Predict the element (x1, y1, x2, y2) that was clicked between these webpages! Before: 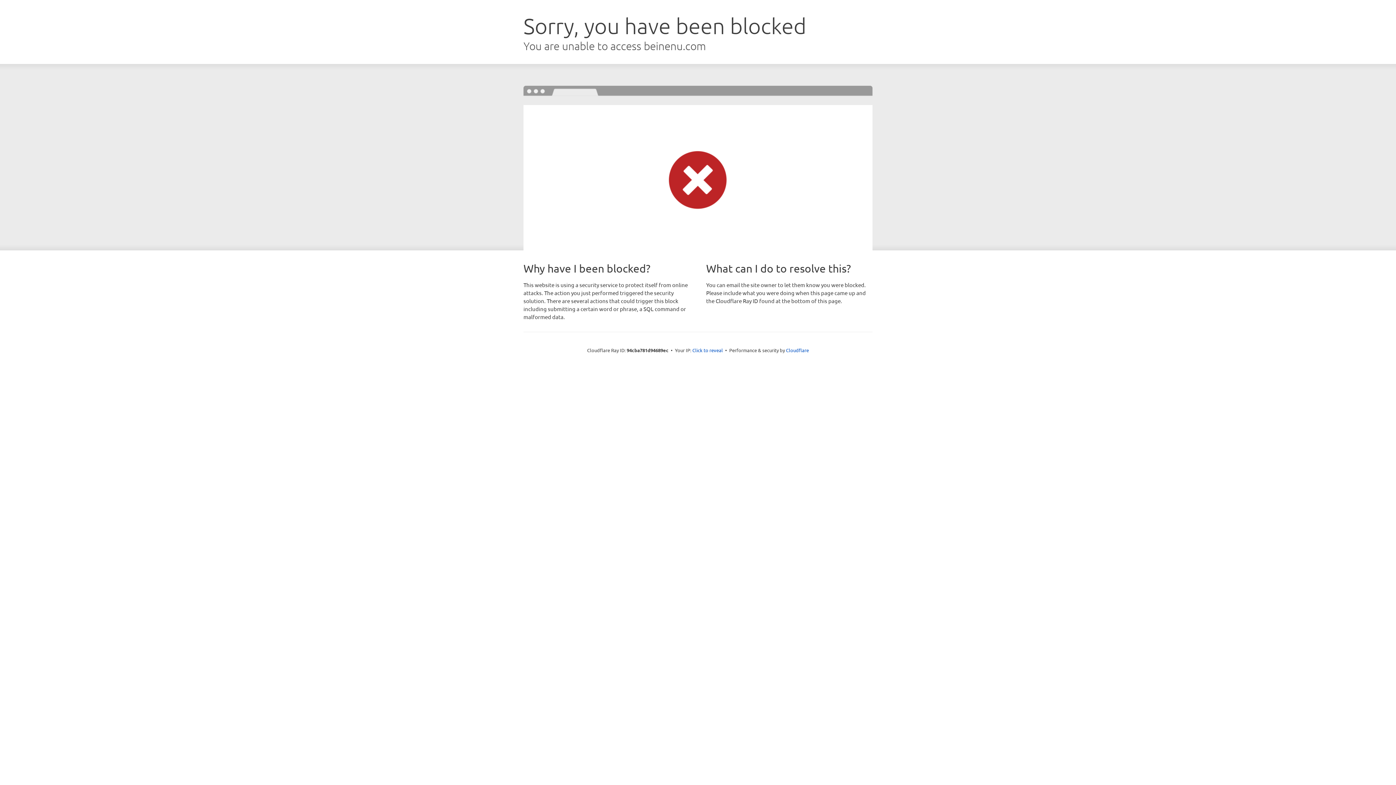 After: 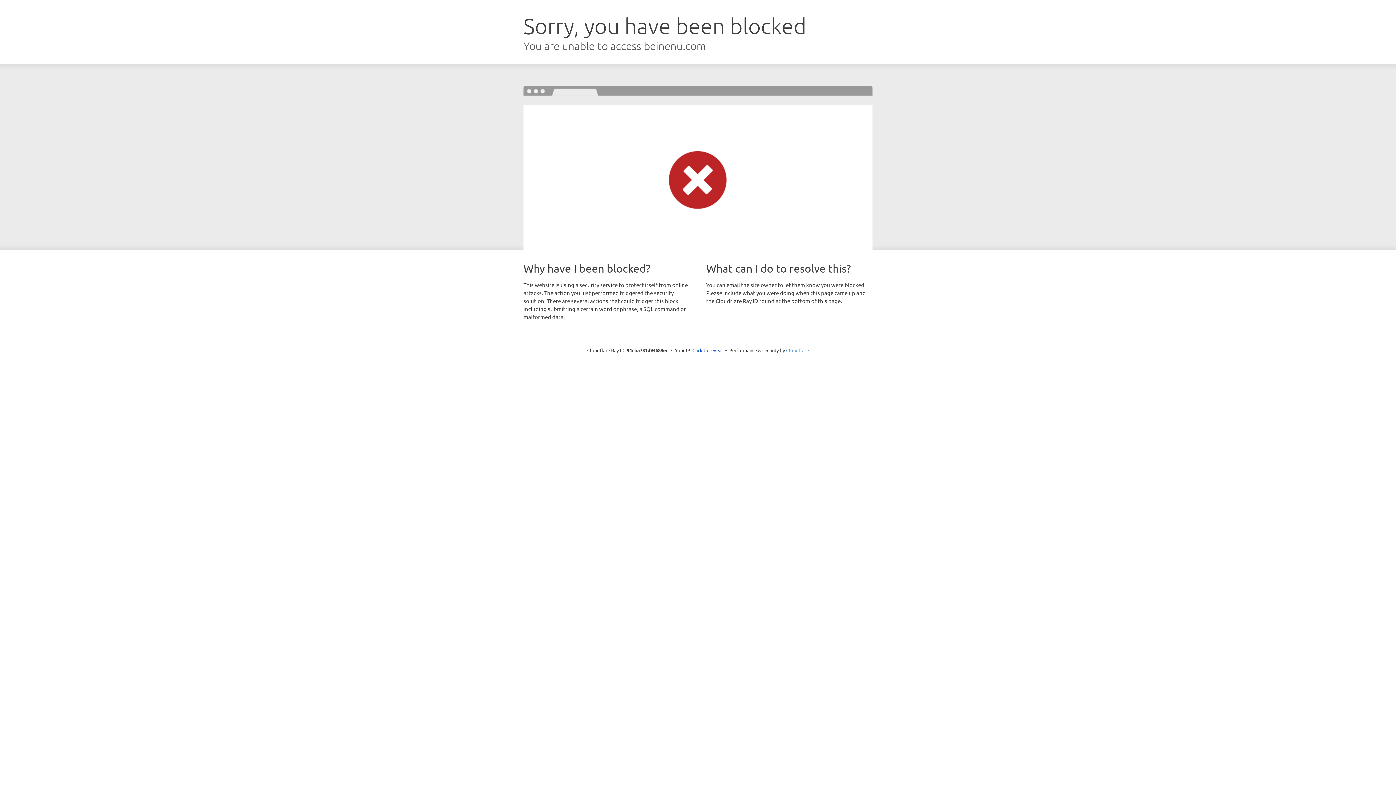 Action: bbox: (786, 347, 809, 353) label: Cloudflare